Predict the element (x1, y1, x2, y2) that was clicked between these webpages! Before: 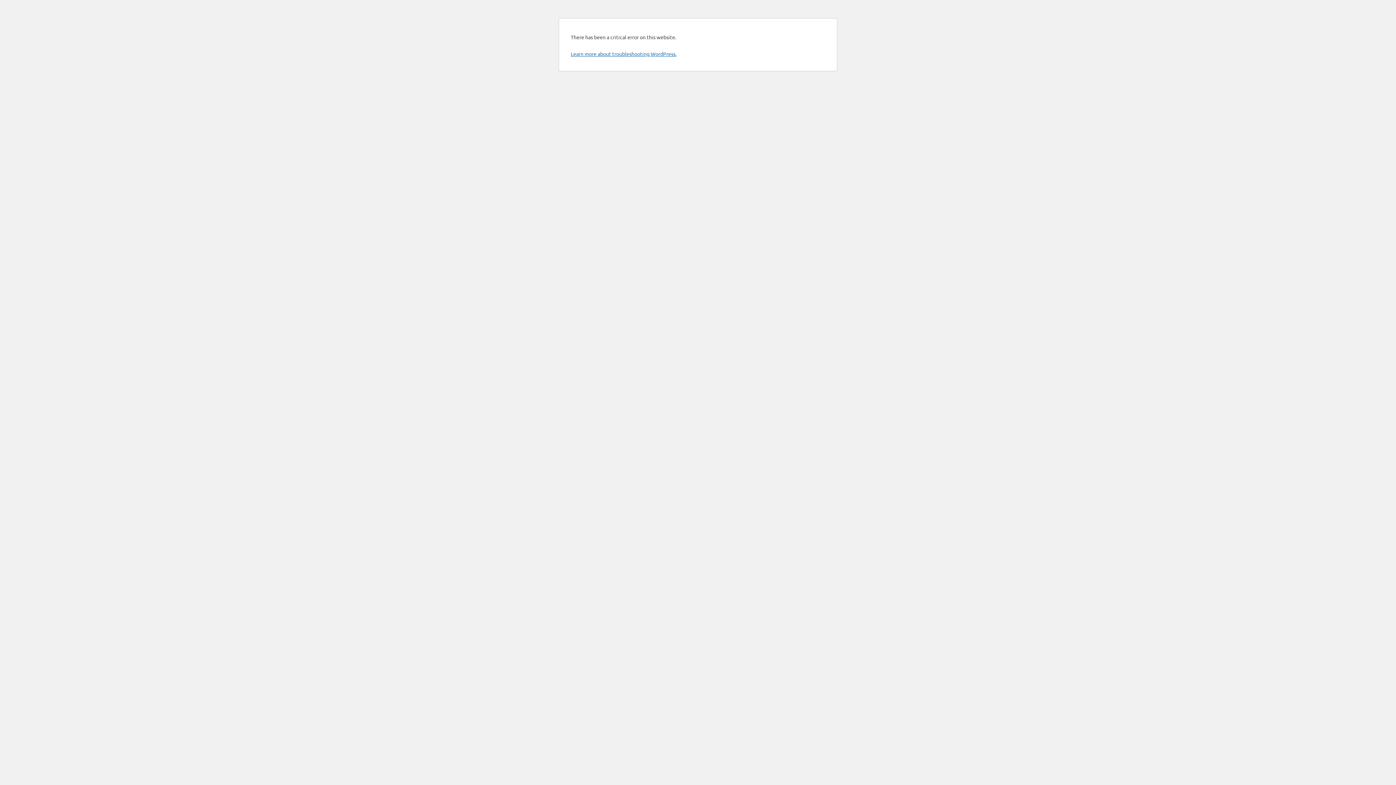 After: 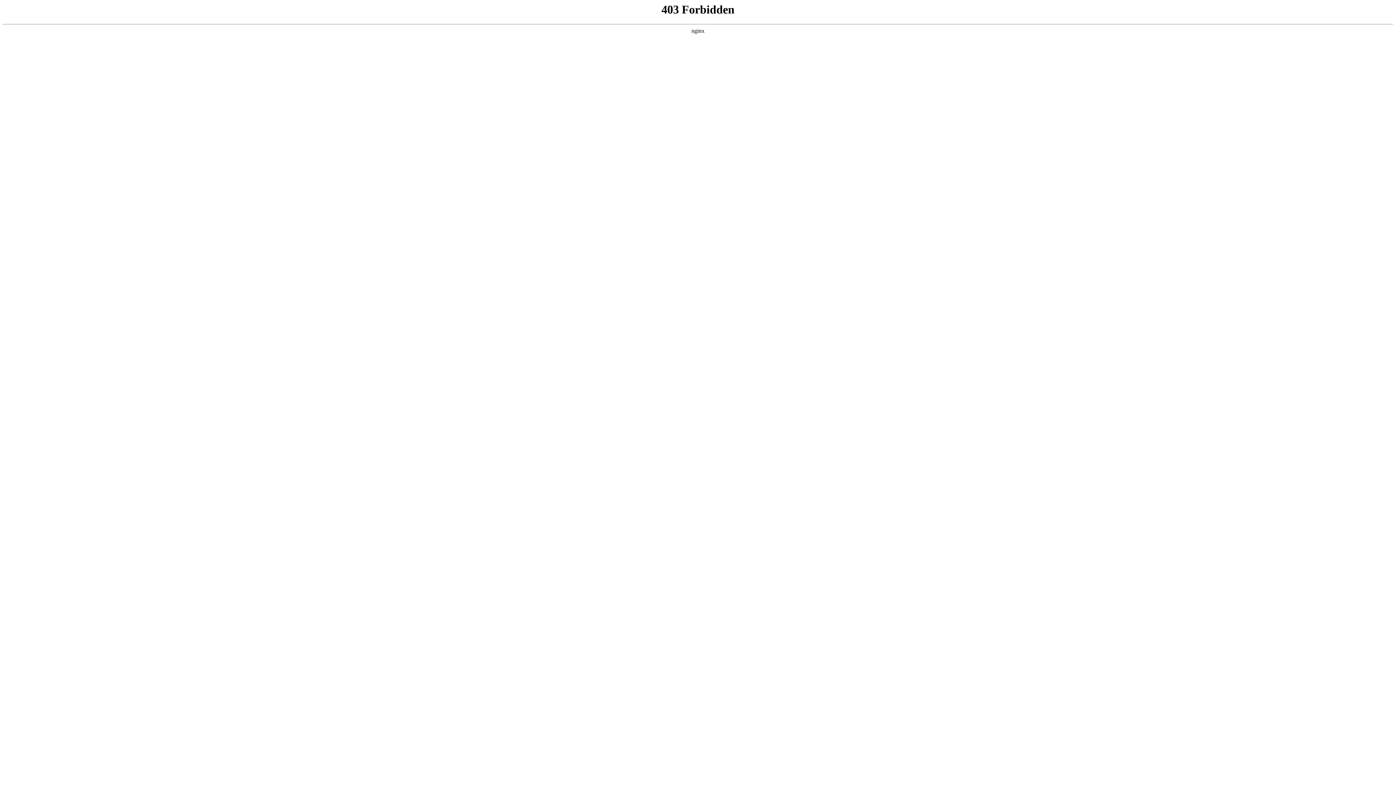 Action: label: Learn more about troubleshooting WordPress. bbox: (570, 50, 676, 57)